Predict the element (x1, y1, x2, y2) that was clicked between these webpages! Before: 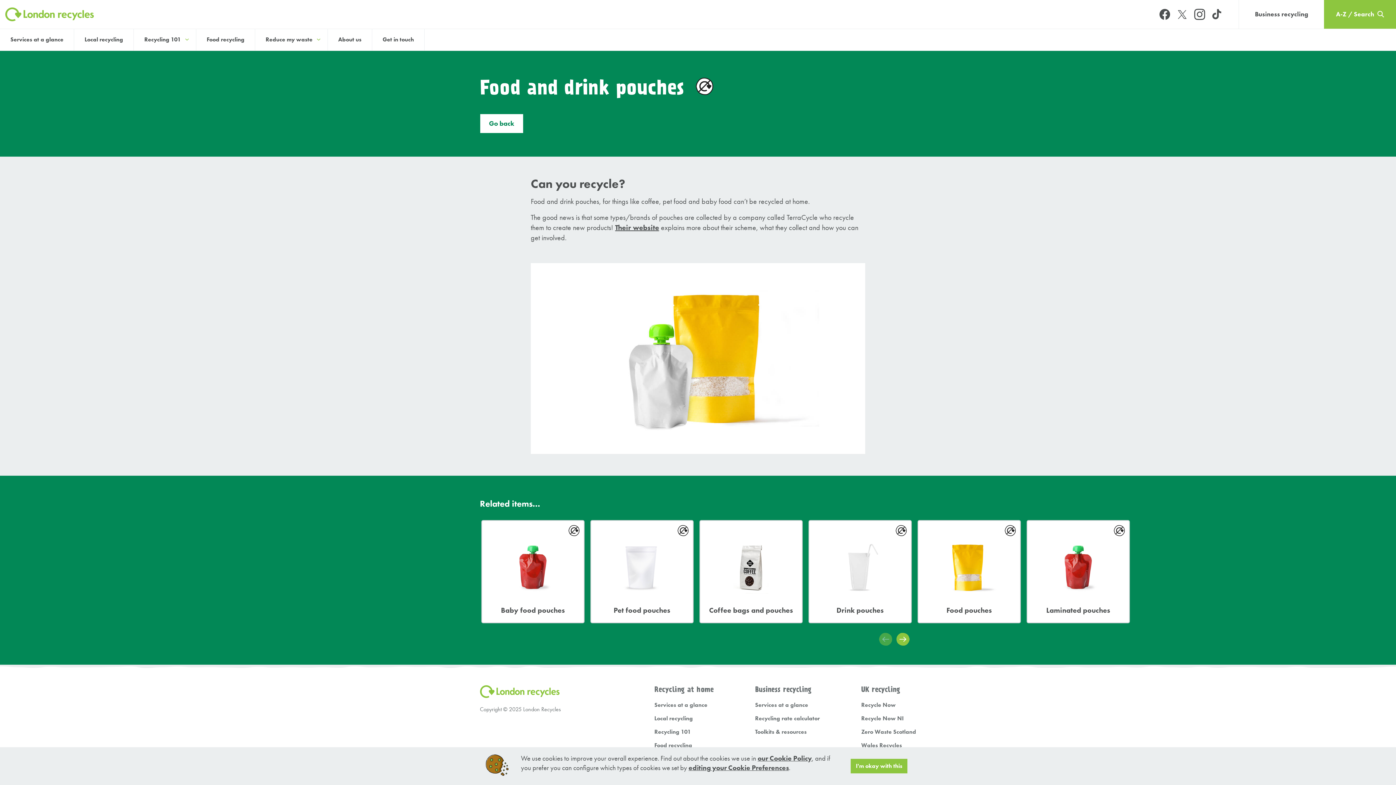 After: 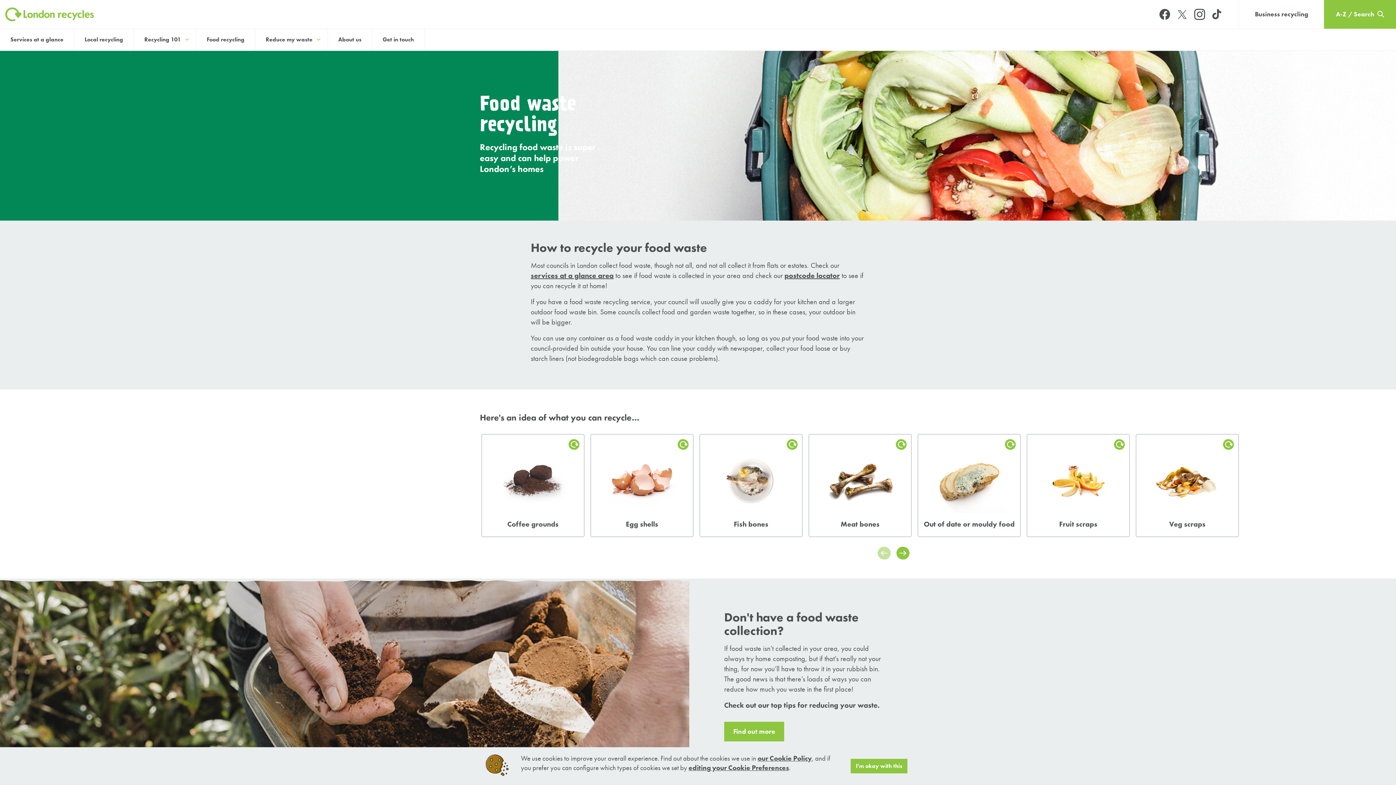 Action: bbox: (654, 741, 713, 749) label: Food recycling